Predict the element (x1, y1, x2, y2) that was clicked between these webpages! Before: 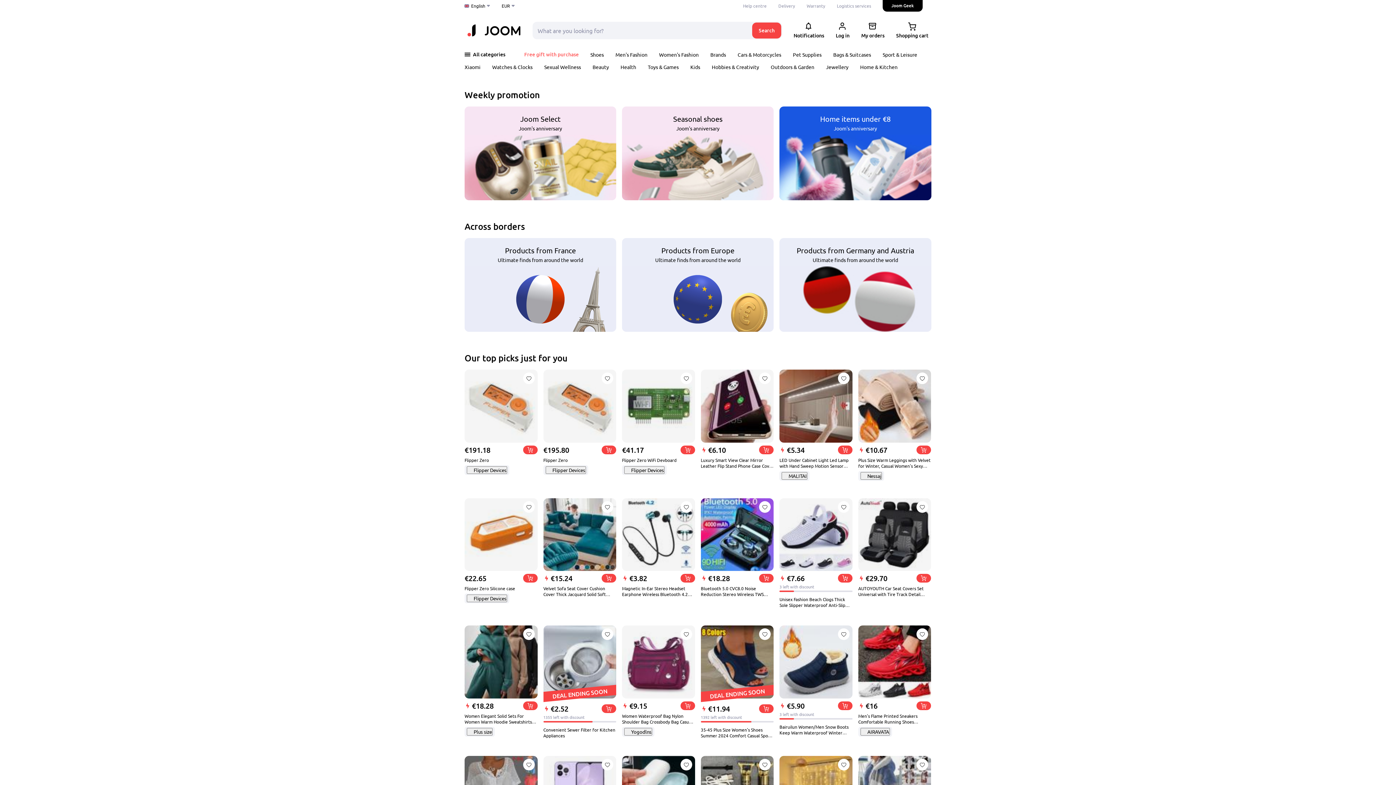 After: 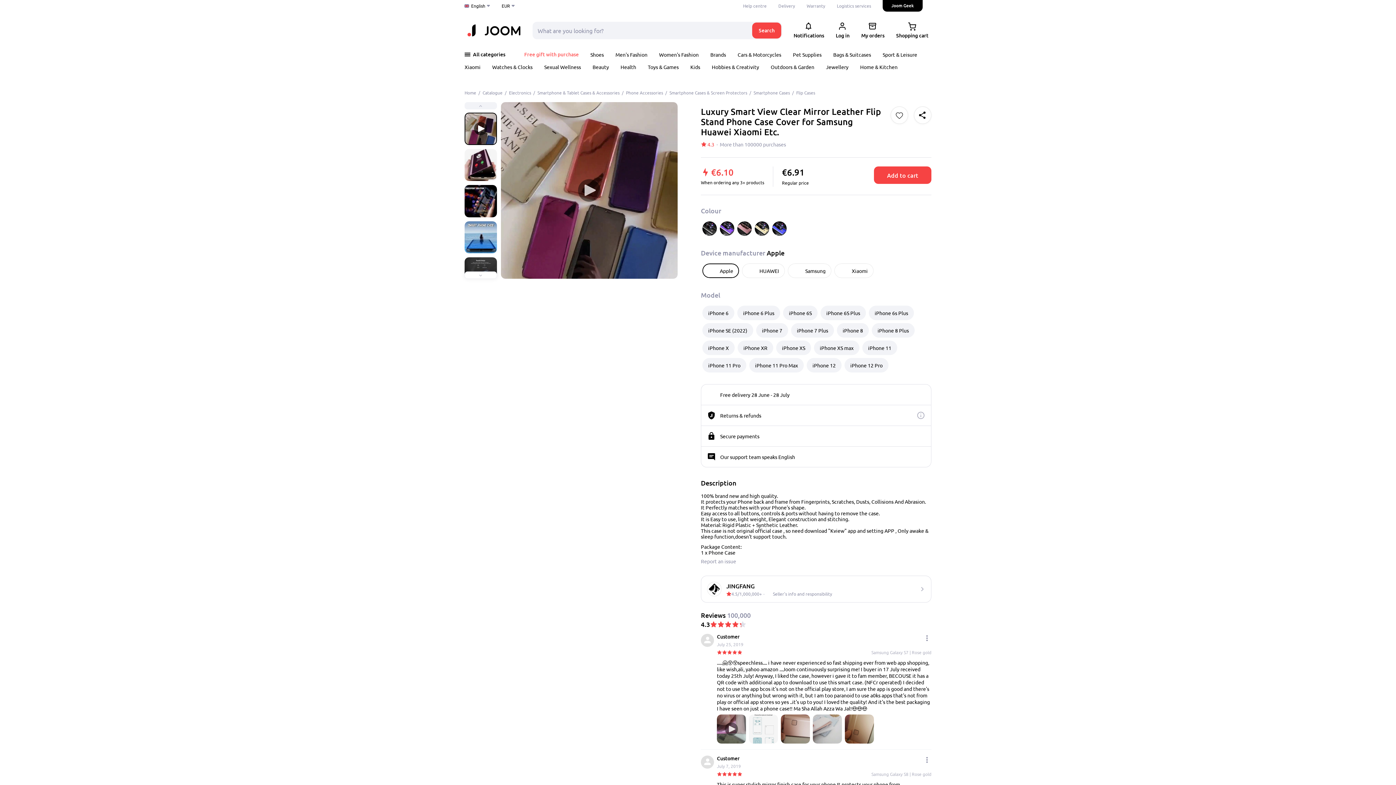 Action: bbox: (759, 372, 771, 384)